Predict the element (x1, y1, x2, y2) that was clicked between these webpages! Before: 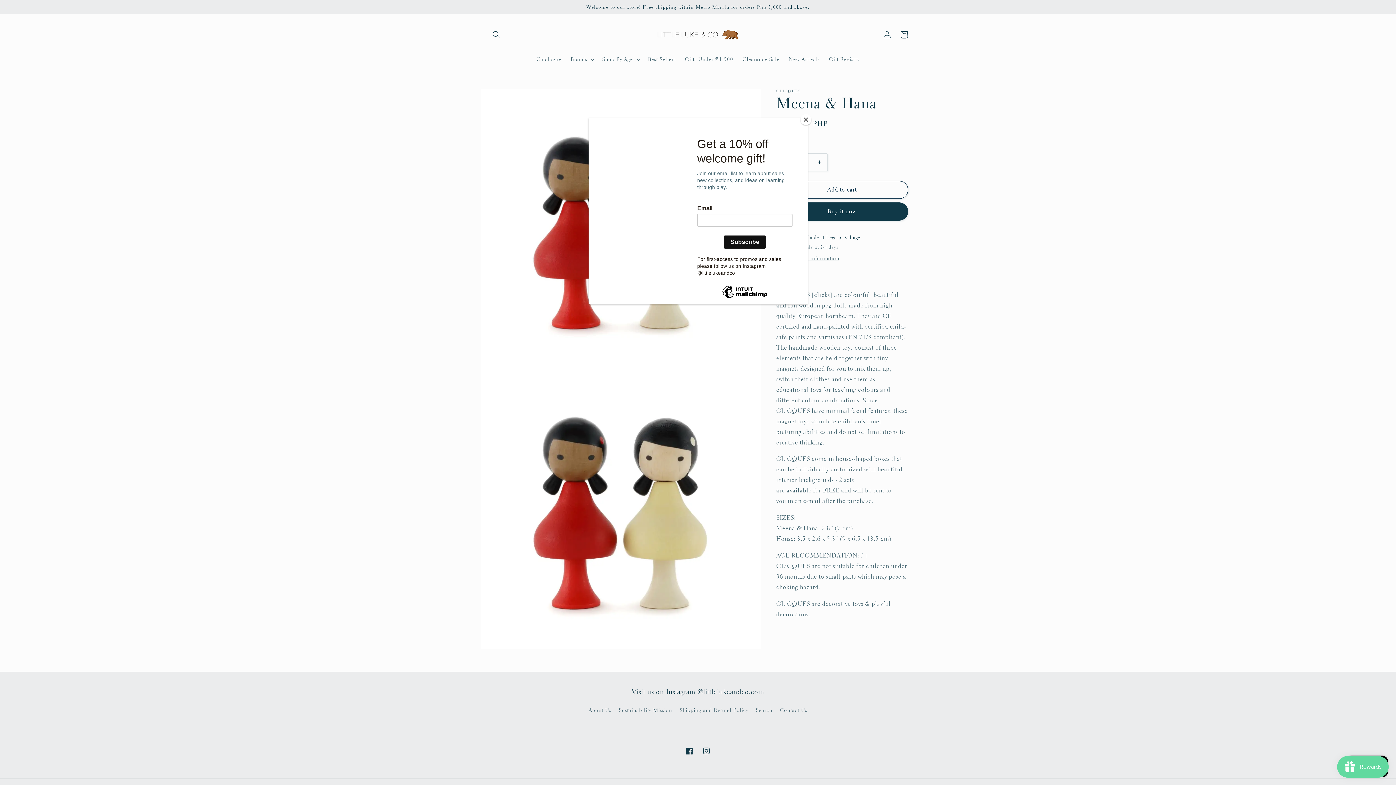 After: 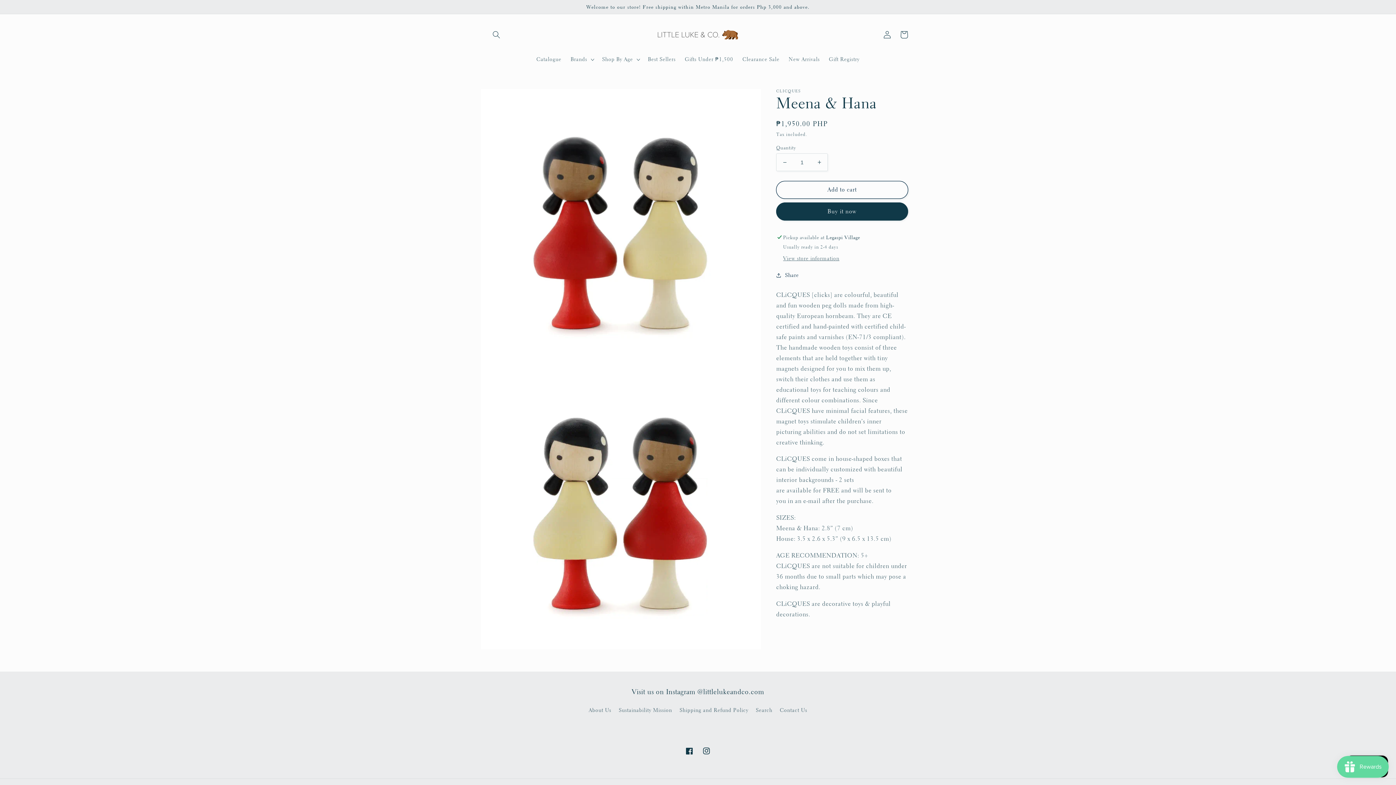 Action: label: Close bbox: (800, 114, 811, 125)